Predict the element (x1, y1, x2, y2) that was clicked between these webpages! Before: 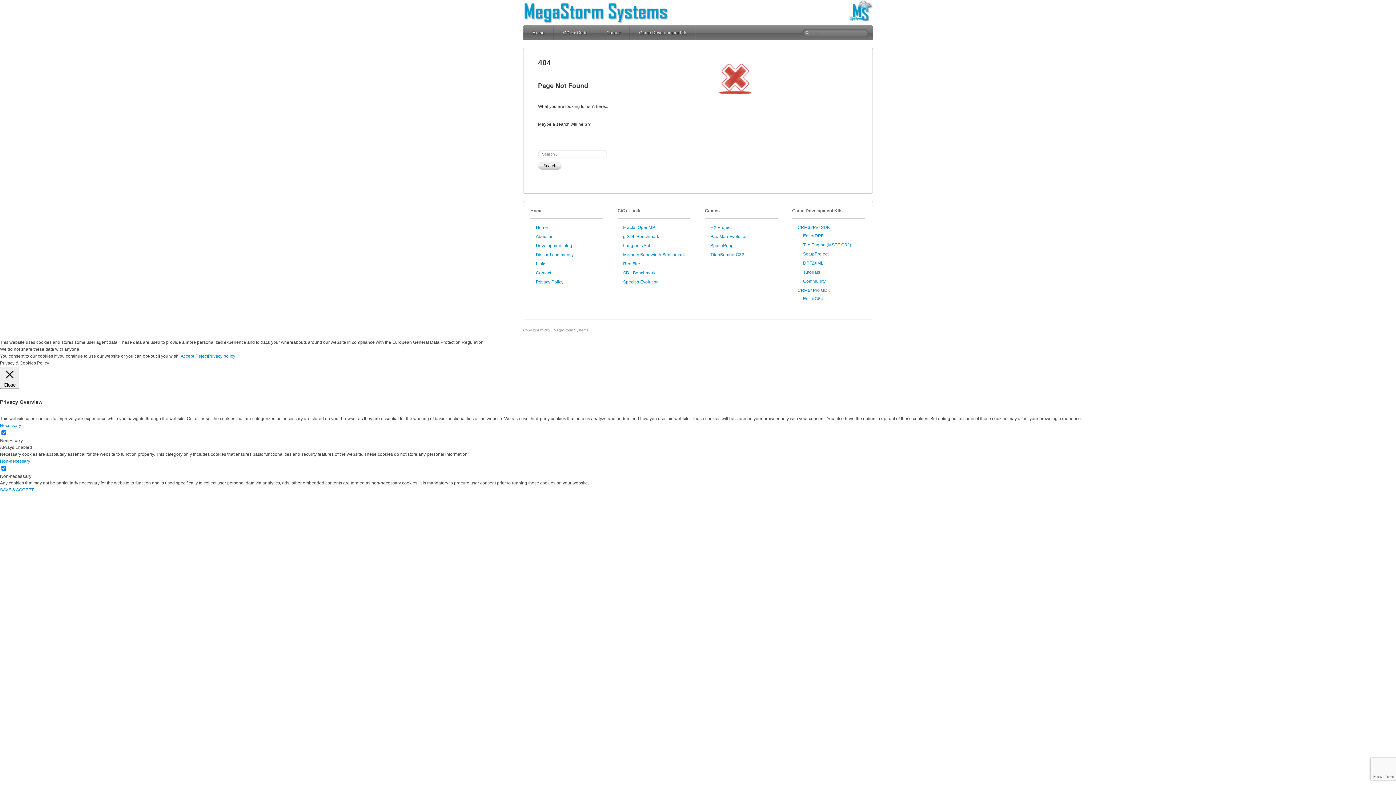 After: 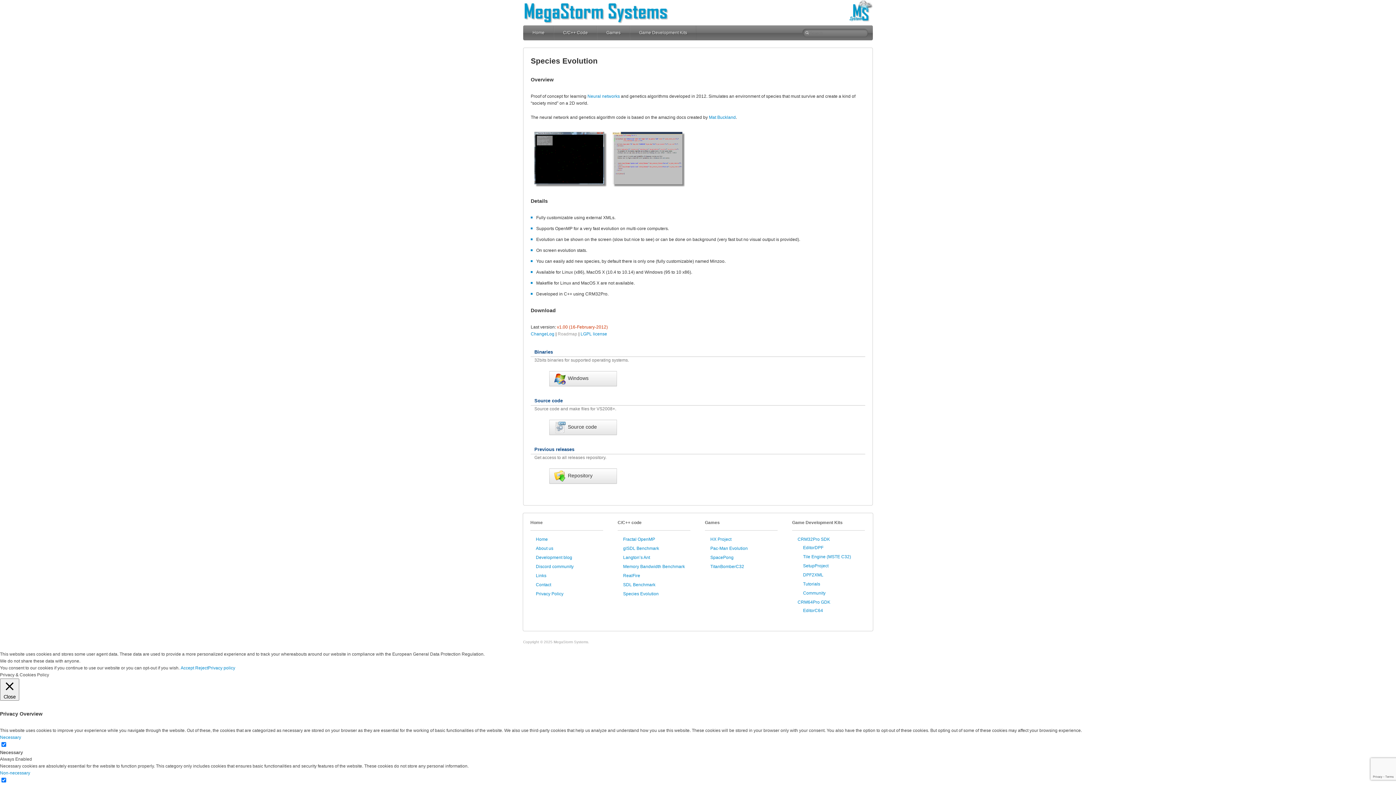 Action: bbox: (623, 279, 658, 284) label: Species Evolution